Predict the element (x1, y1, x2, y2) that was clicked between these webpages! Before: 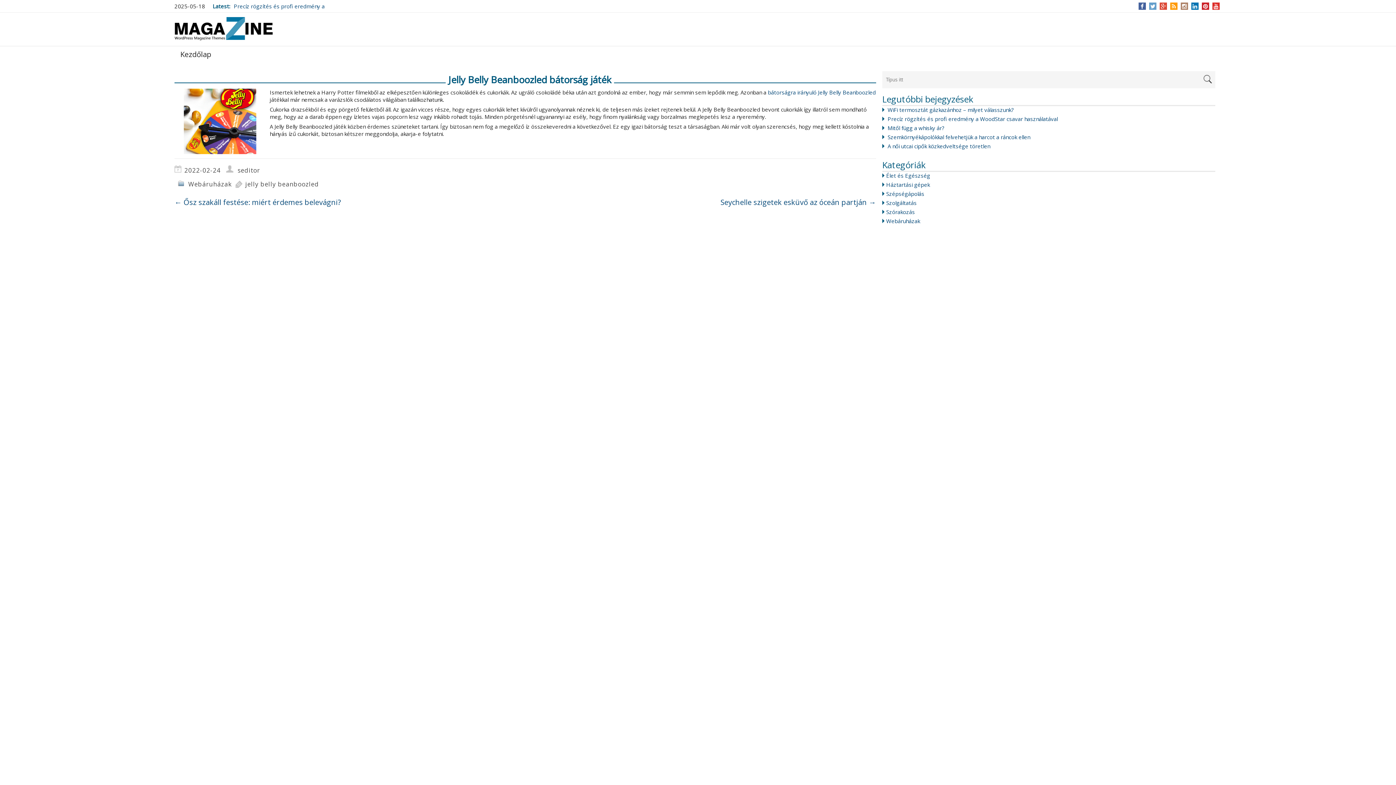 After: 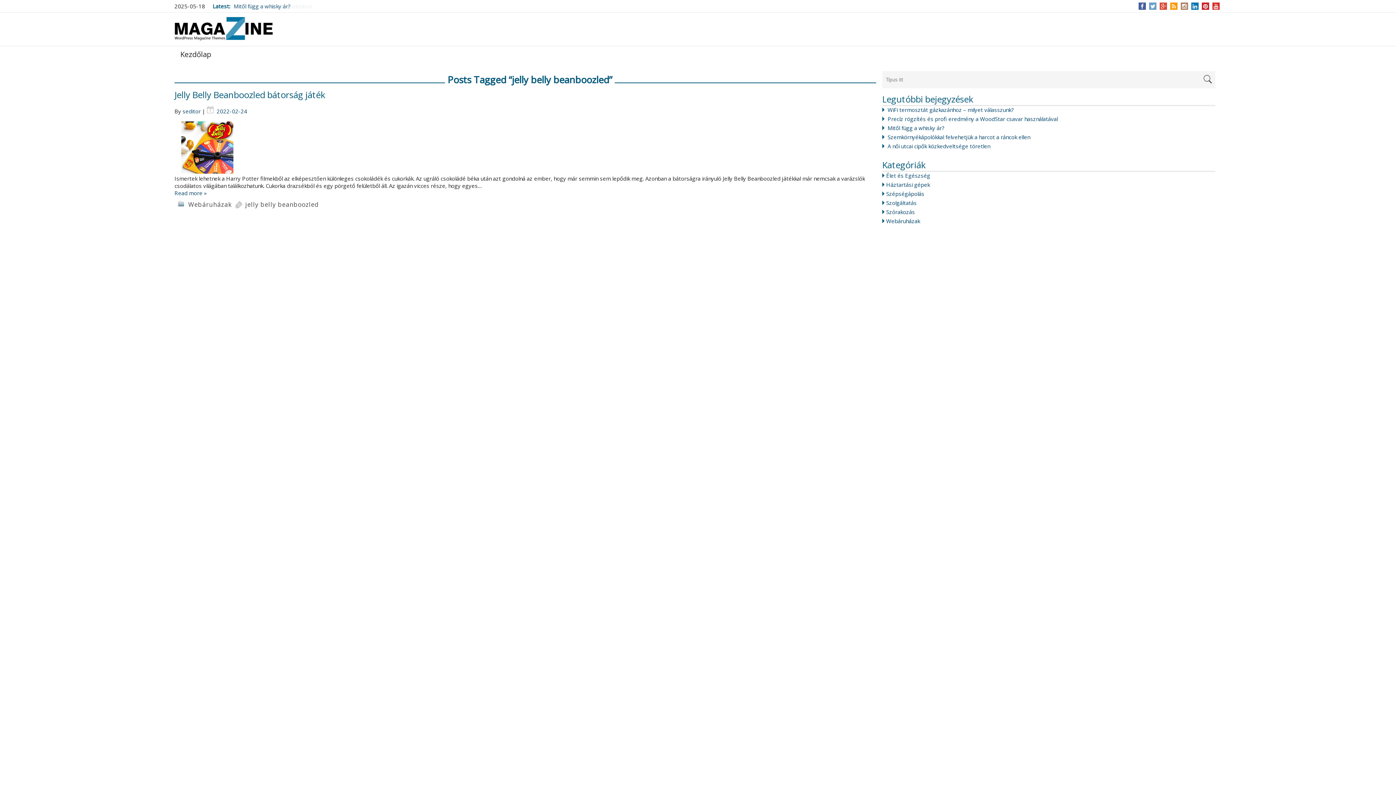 Action: bbox: (245, 179, 318, 188) label: jelly belly beanboozled